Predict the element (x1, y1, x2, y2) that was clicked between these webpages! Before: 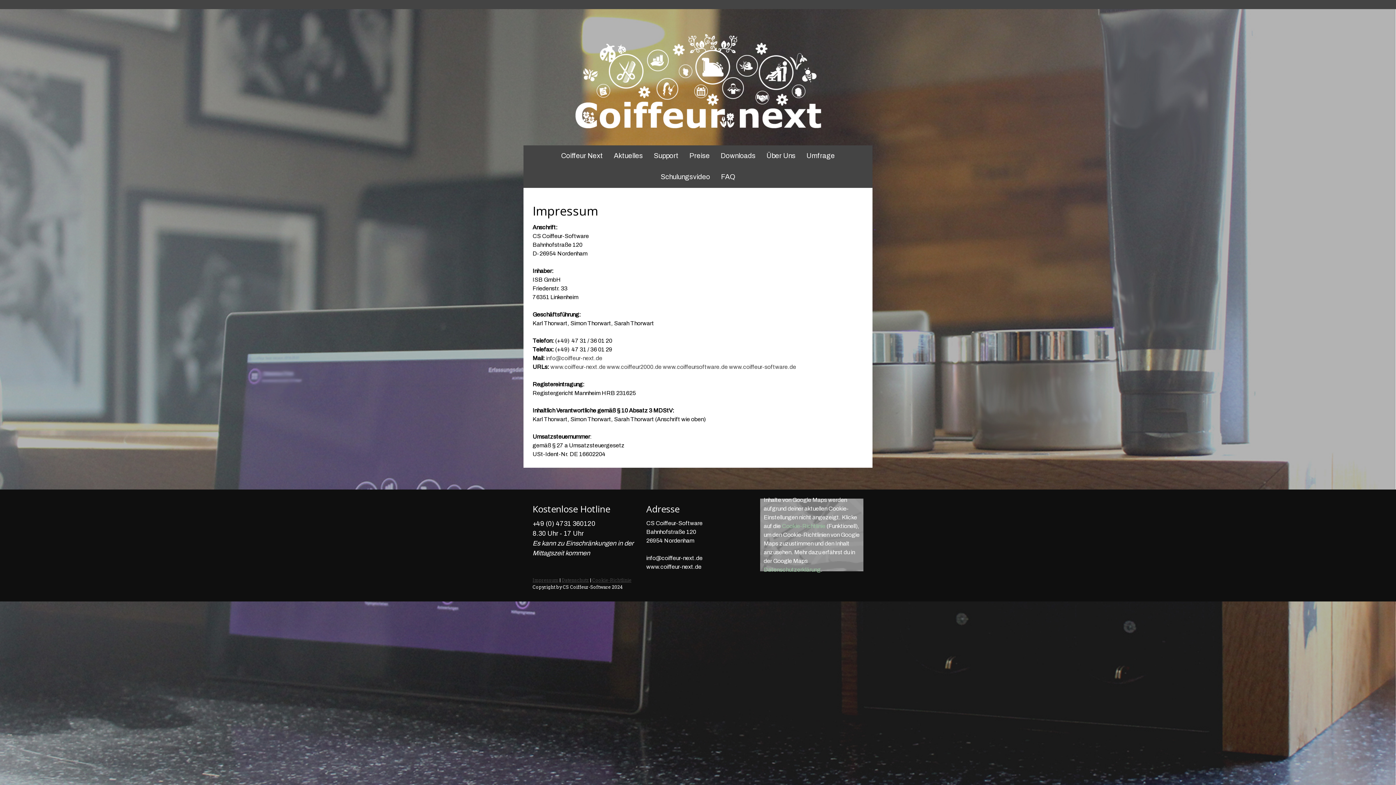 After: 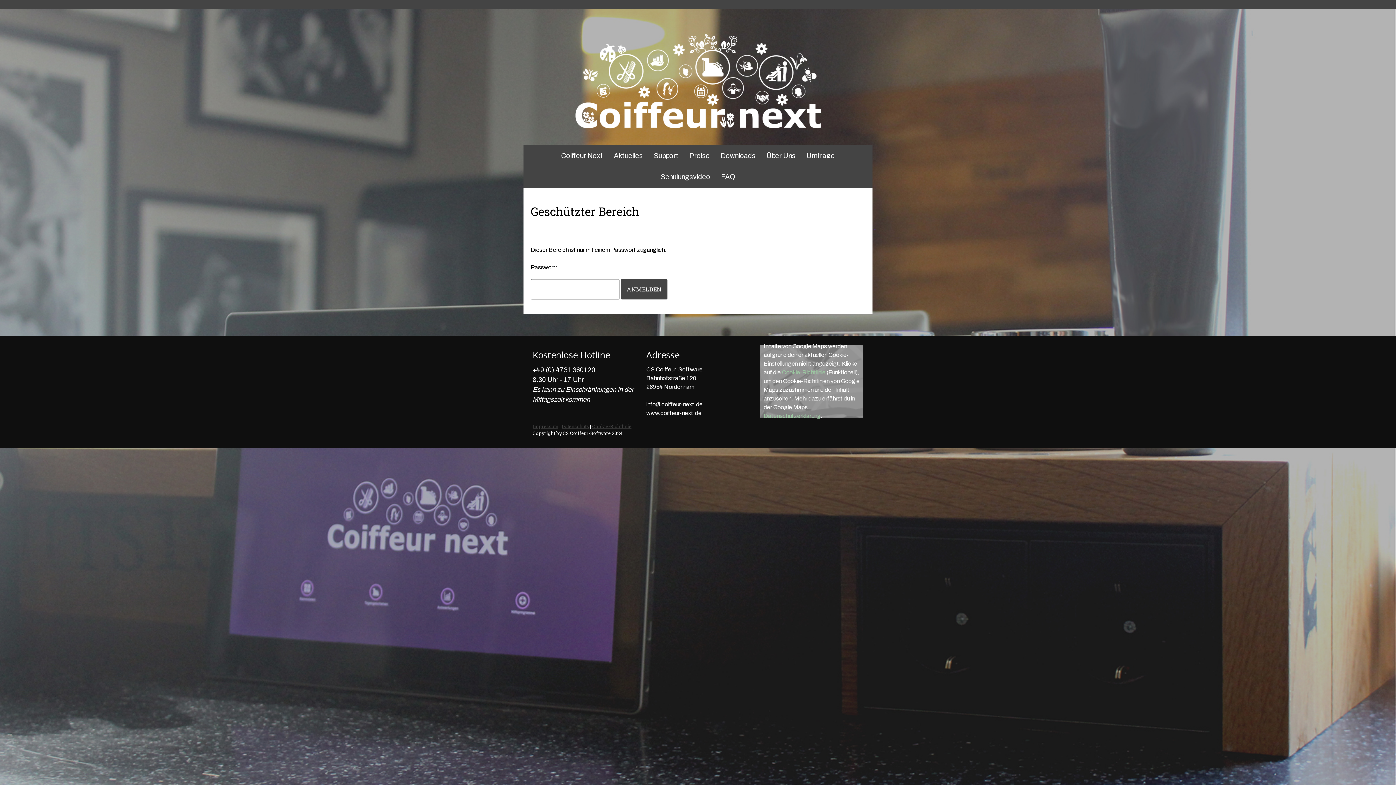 Action: label: Schulungsvideo bbox: (655, 166, 715, 187)